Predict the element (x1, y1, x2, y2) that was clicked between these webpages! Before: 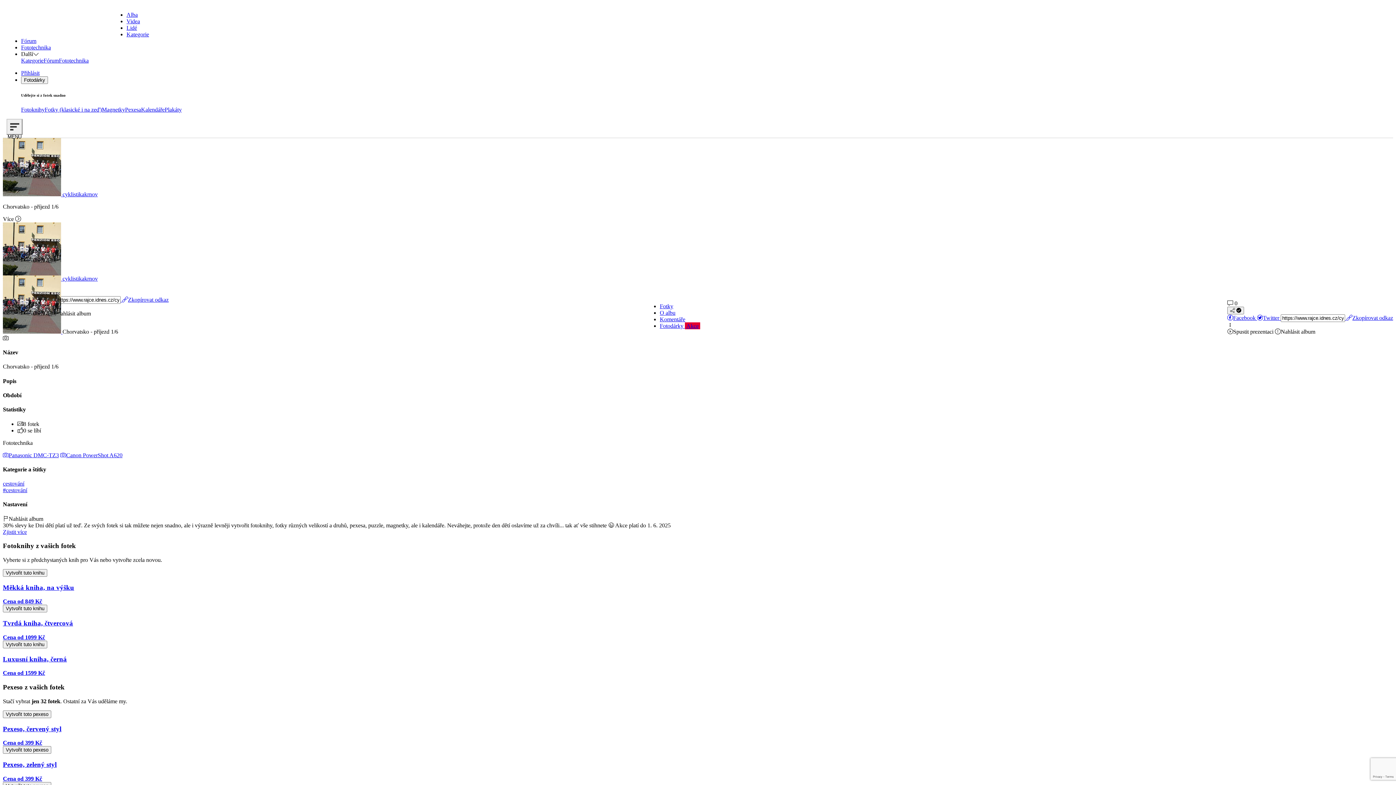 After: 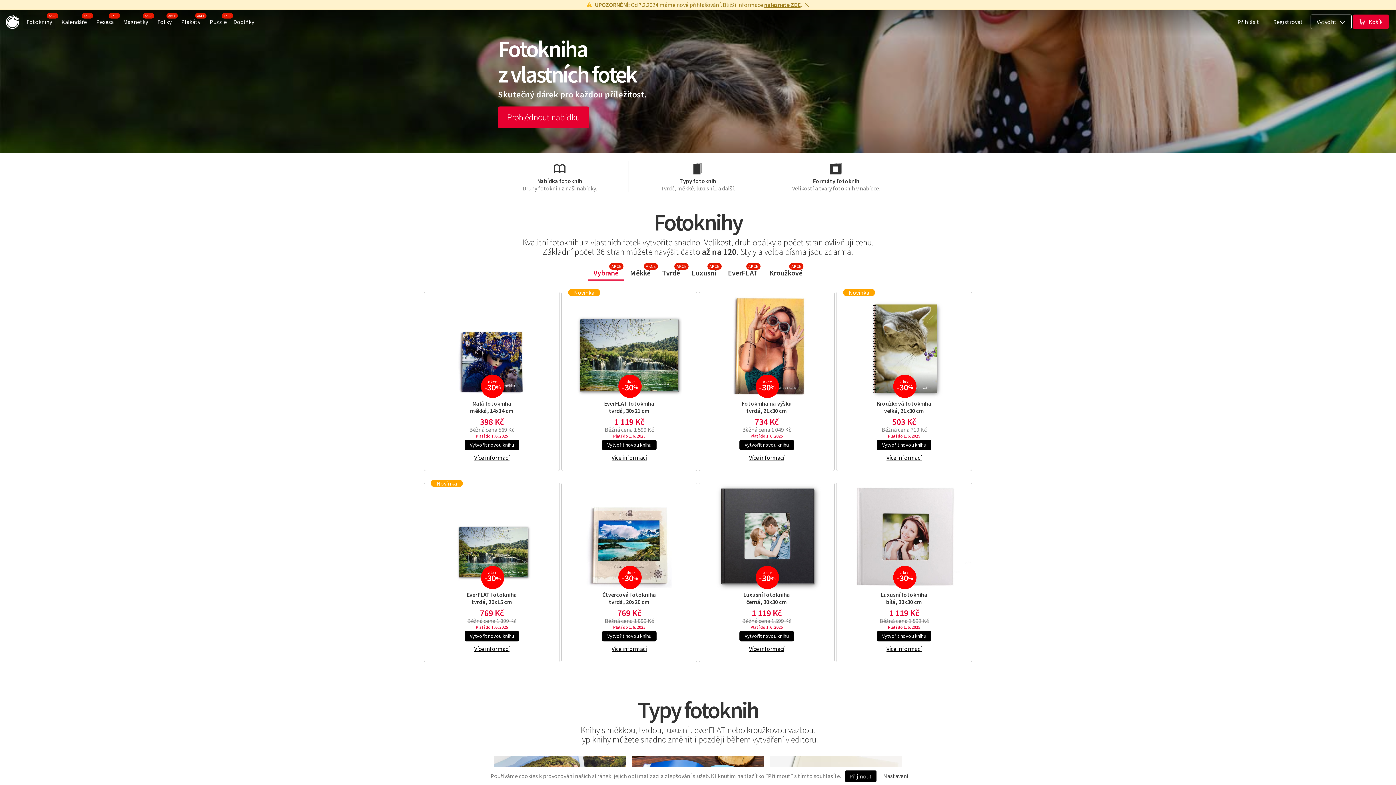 Action: bbox: (21, 106, 44, 112) label: Fotoknihy